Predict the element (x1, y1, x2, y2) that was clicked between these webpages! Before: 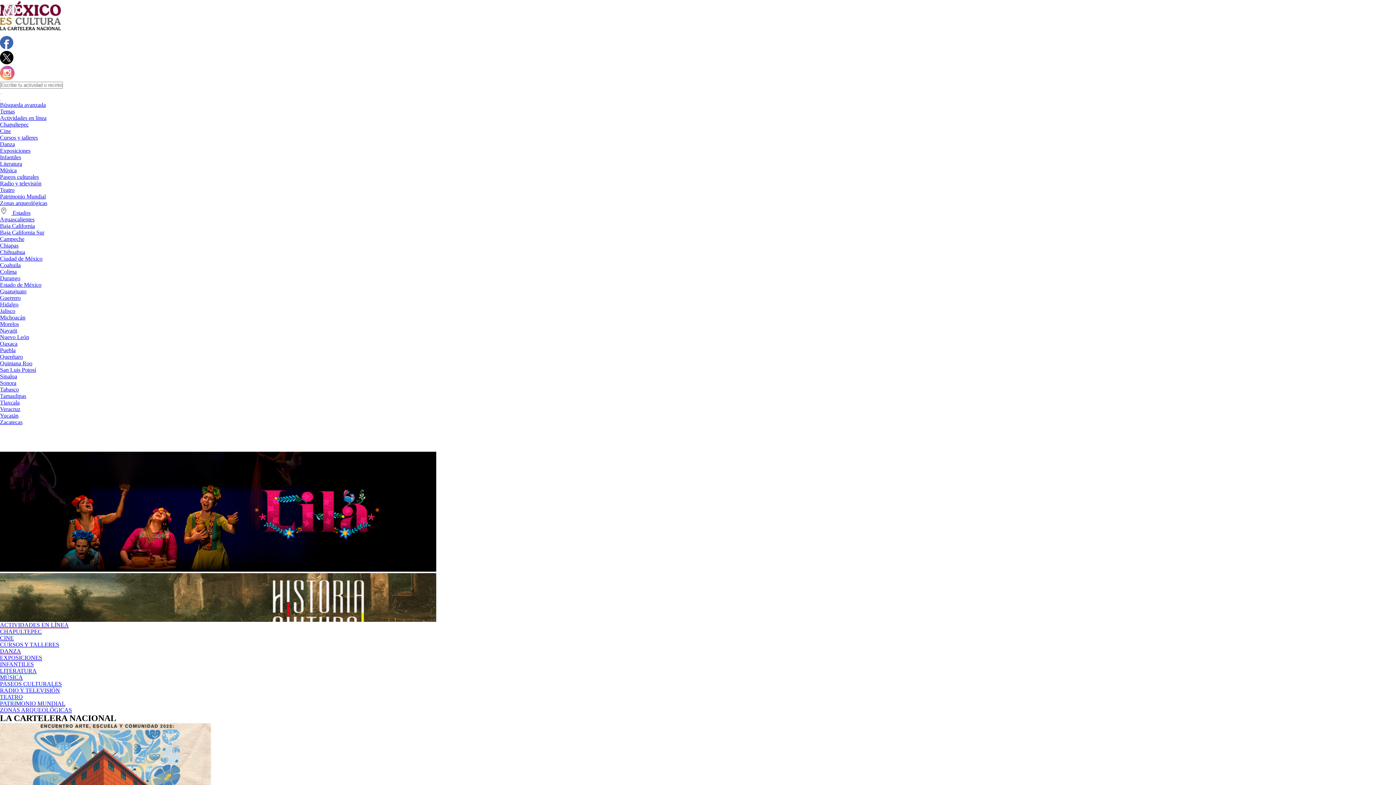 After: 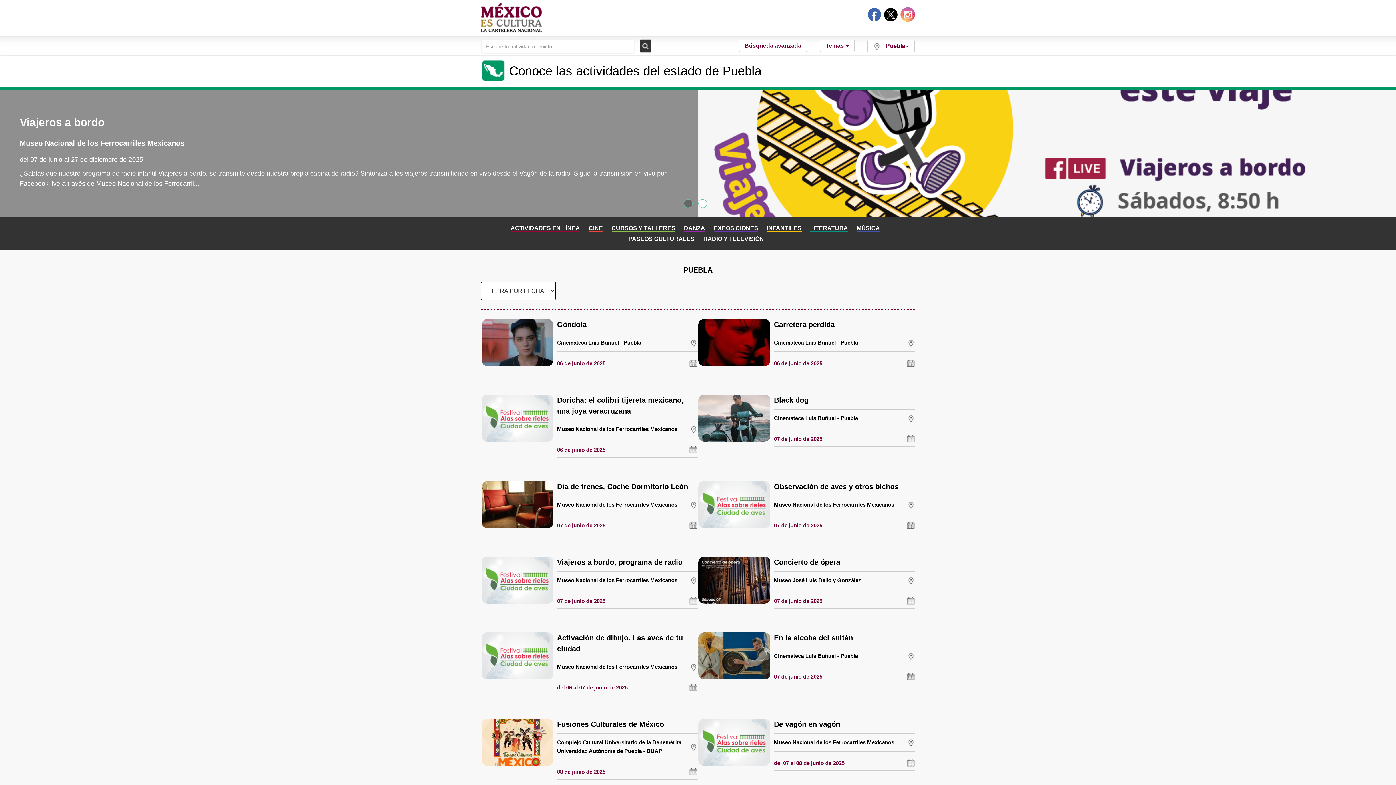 Action: label: Puebla bbox: (0, 347, 15, 353)